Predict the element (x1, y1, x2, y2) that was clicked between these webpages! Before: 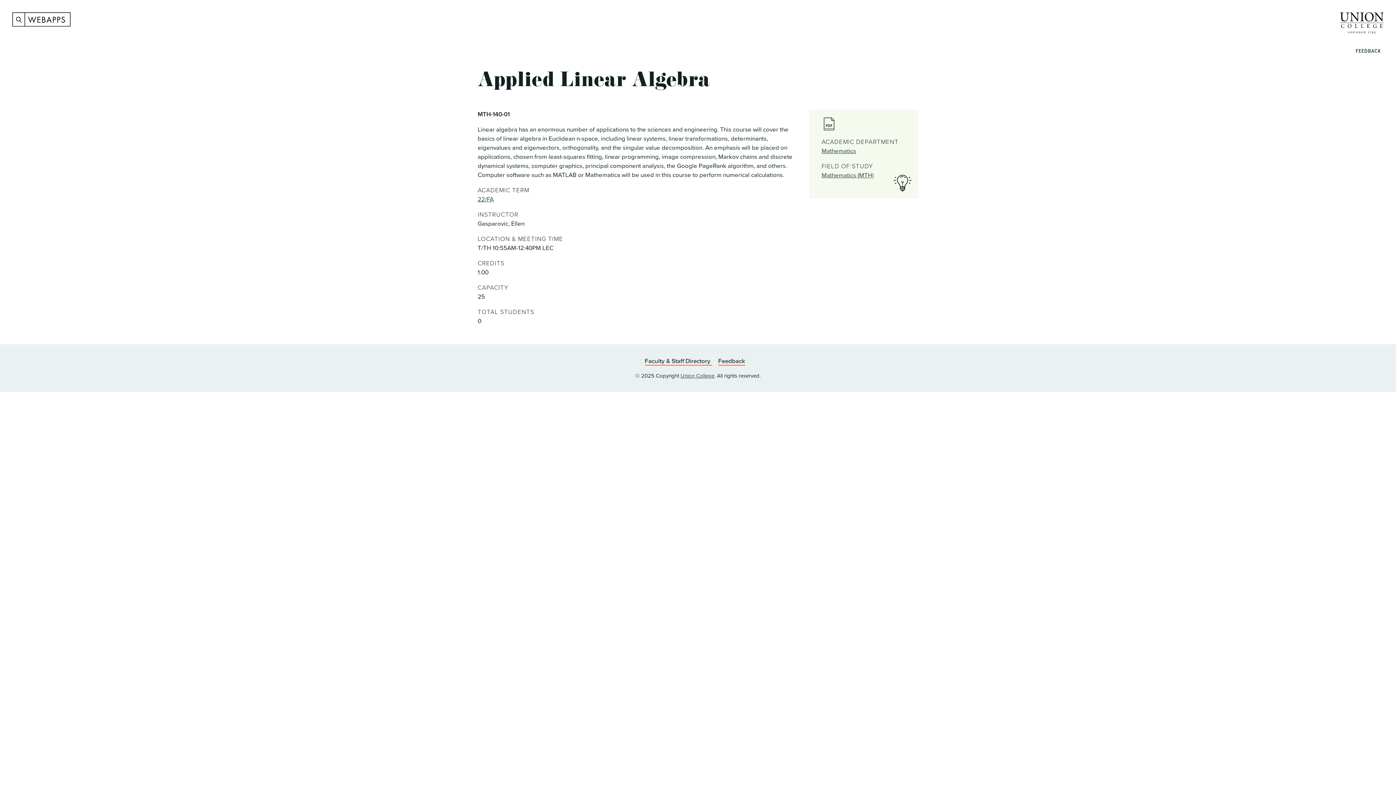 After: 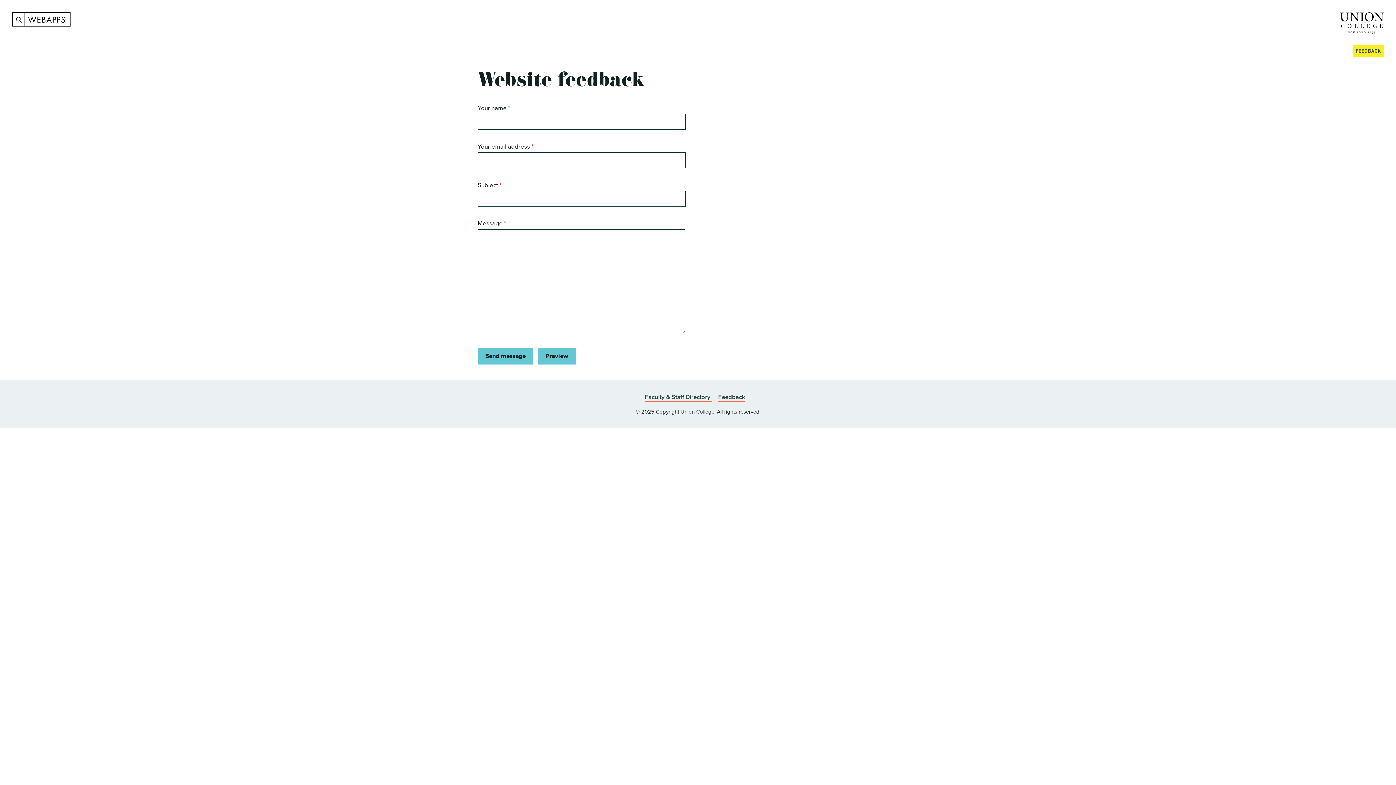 Action: label: FEEDBACK bbox: (1353, 45, 1384, 57)